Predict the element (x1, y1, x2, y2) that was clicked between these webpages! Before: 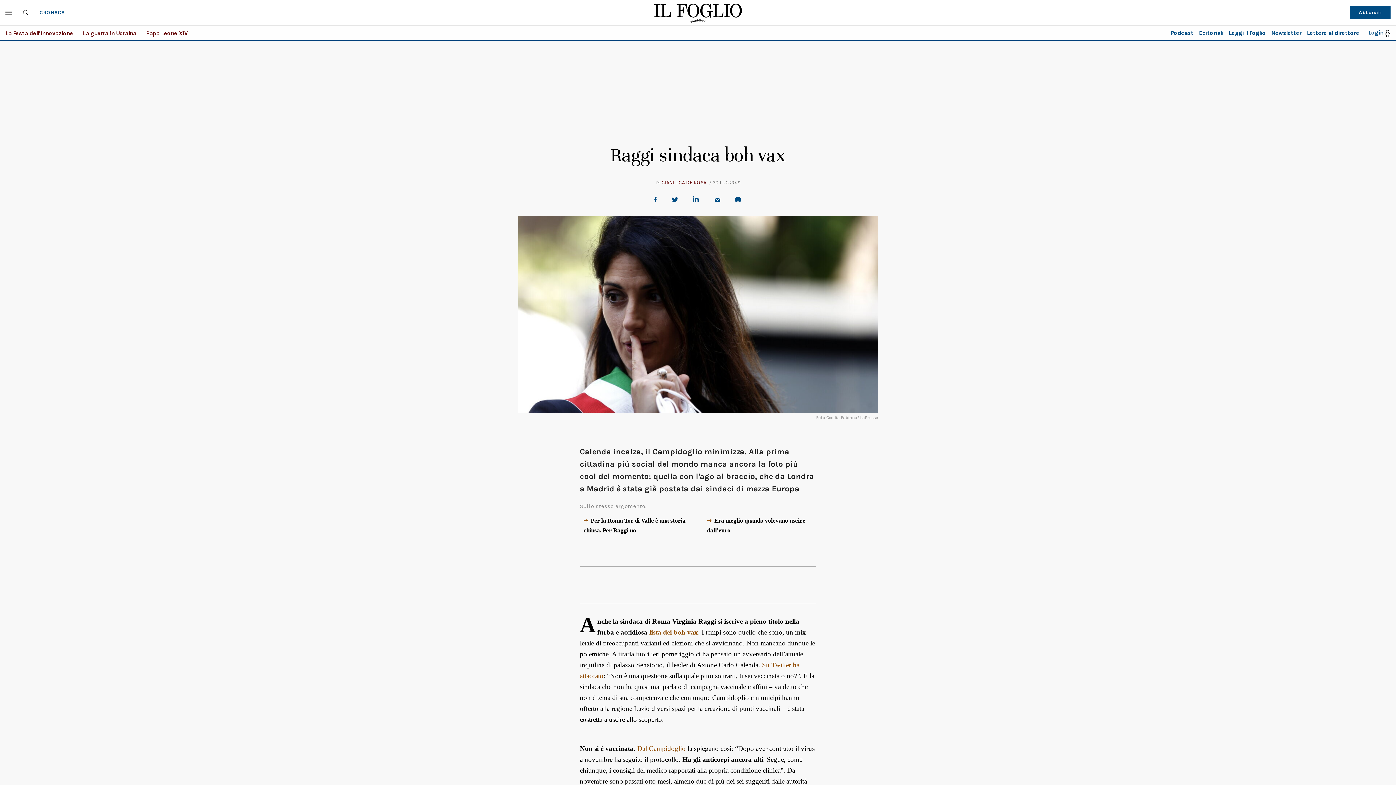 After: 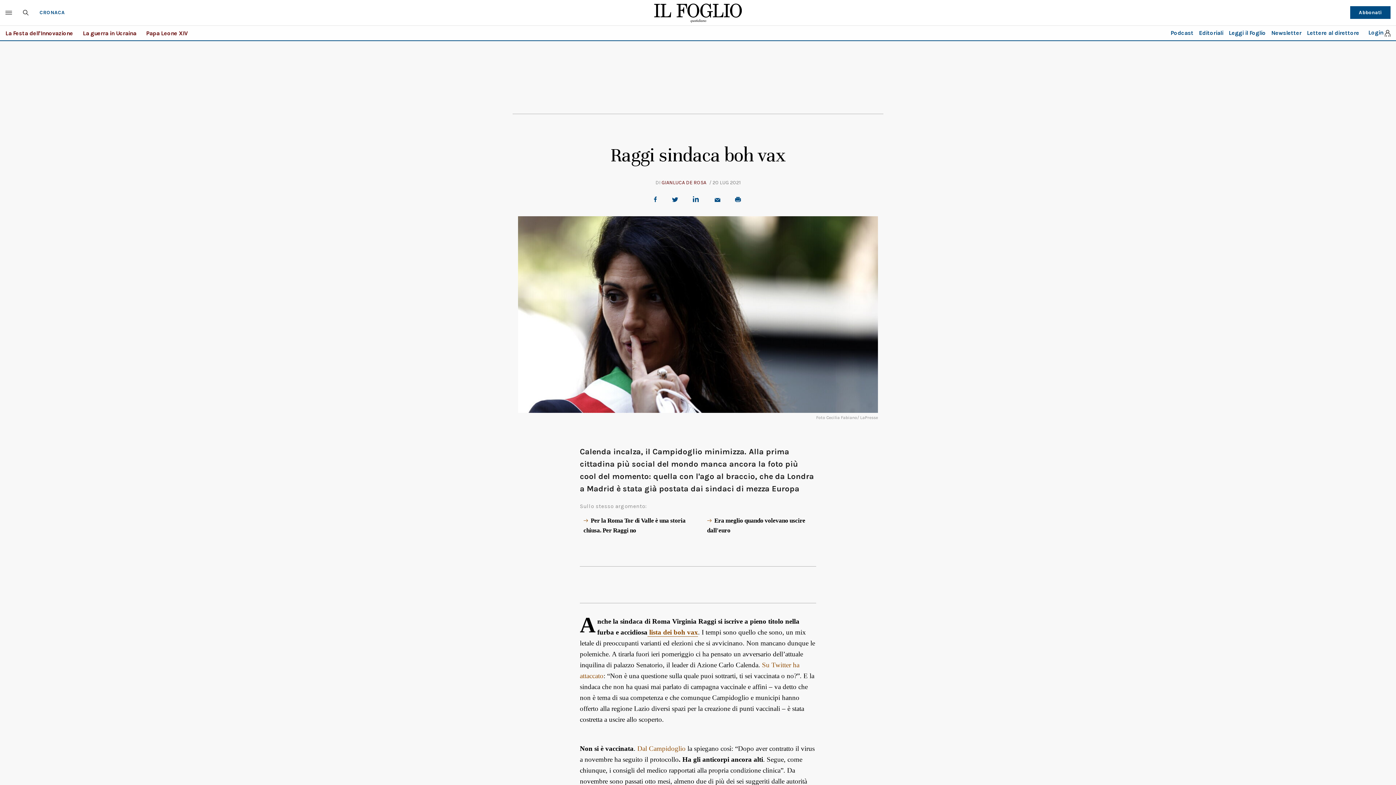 Action: label:  lista dei boh vax bbox: (647, 628, 698, 636)